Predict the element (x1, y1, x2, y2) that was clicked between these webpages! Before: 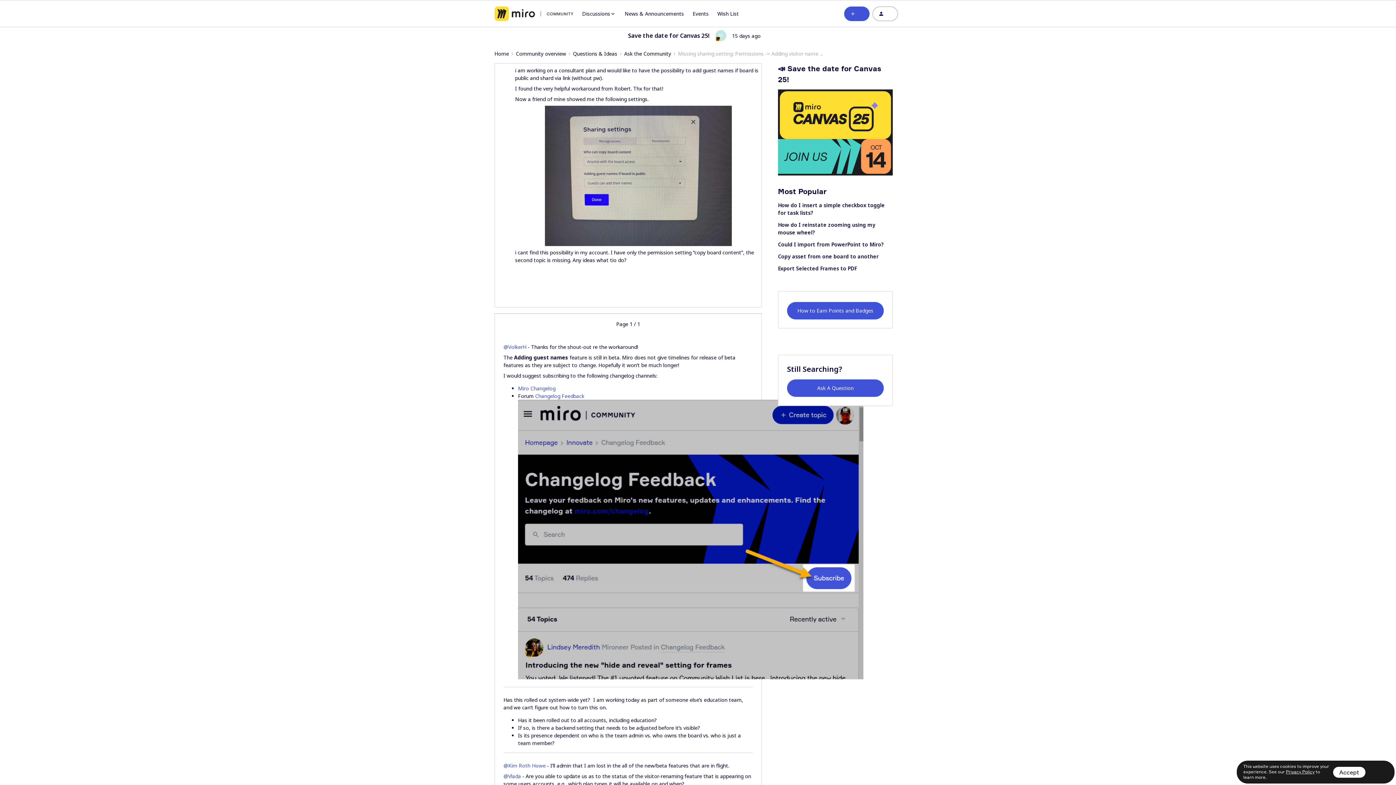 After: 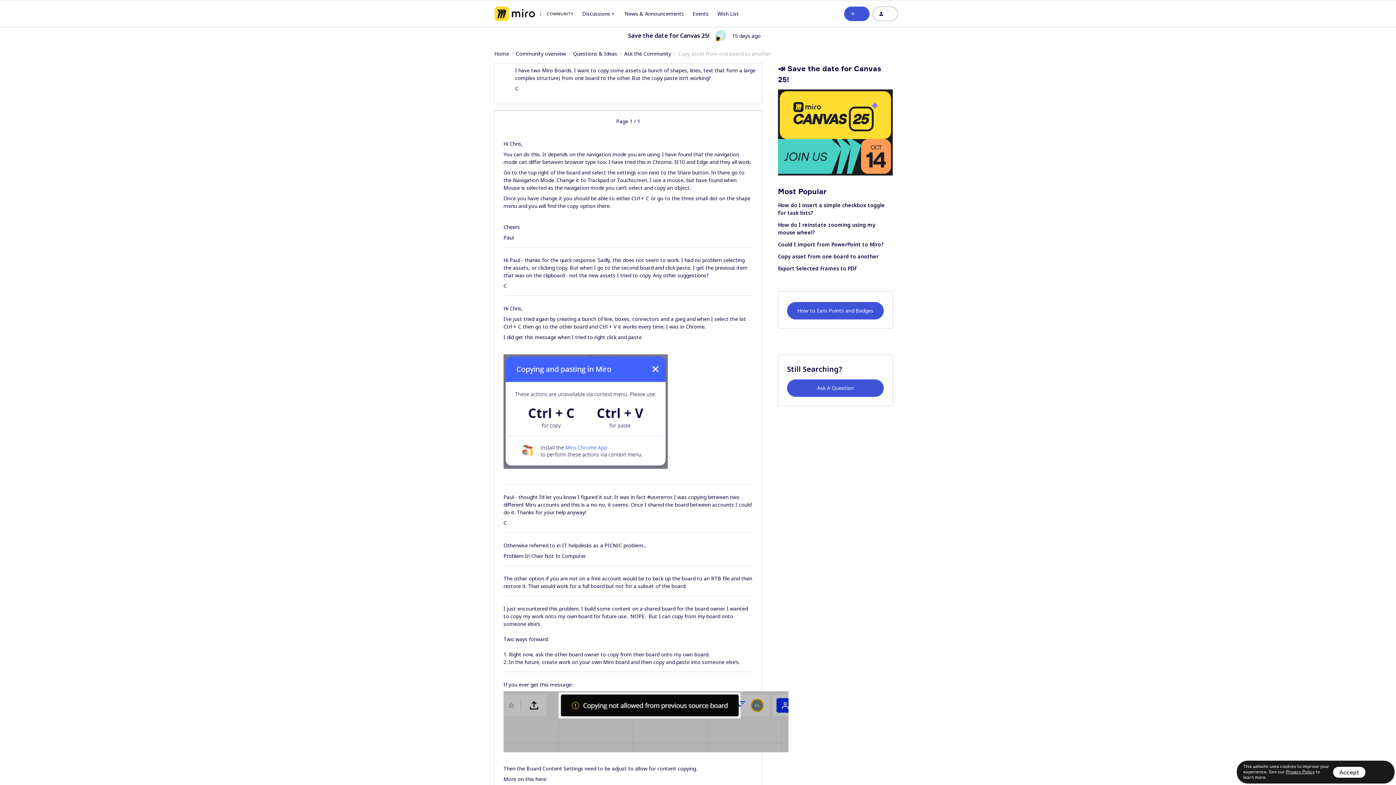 Action: label: Copy asset from one board to another bbox: (778, 253, 878, 260)